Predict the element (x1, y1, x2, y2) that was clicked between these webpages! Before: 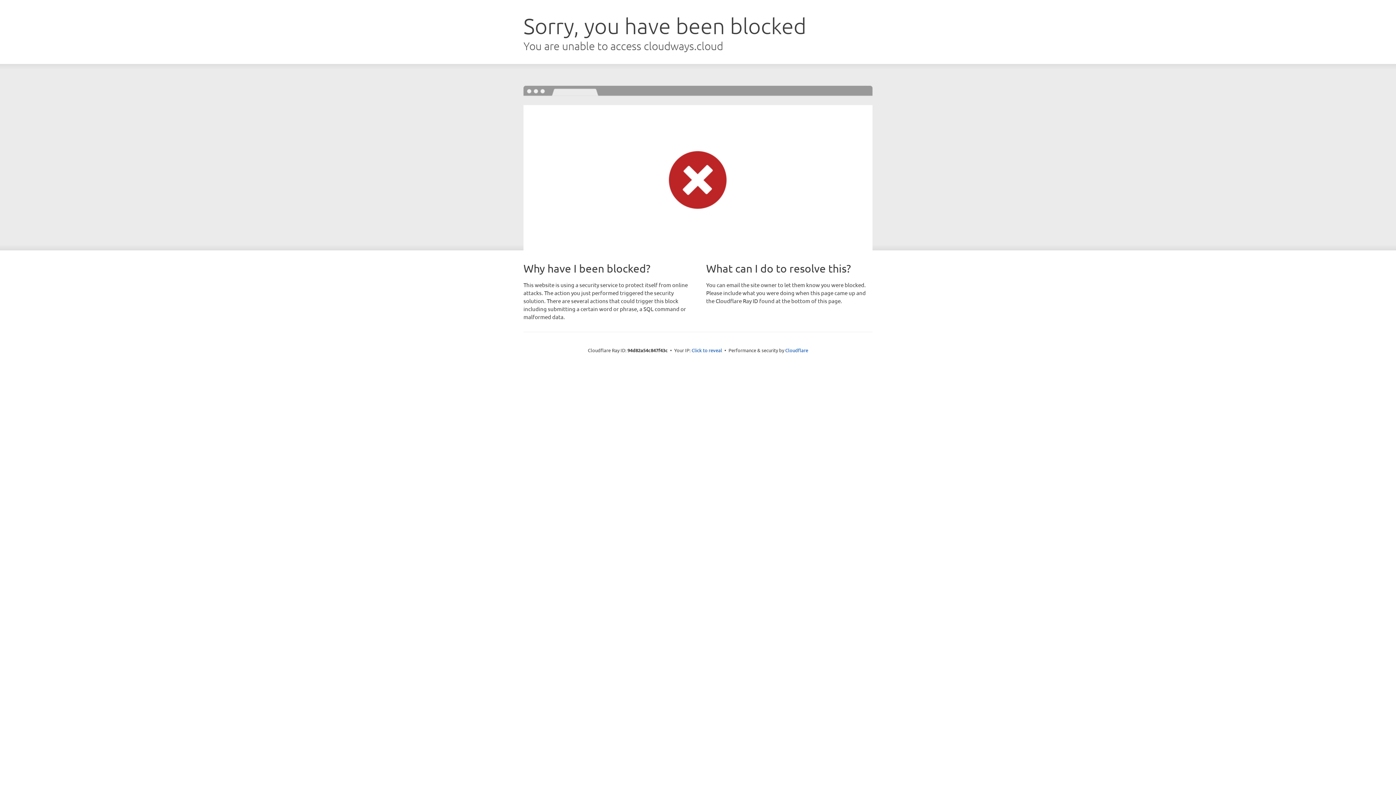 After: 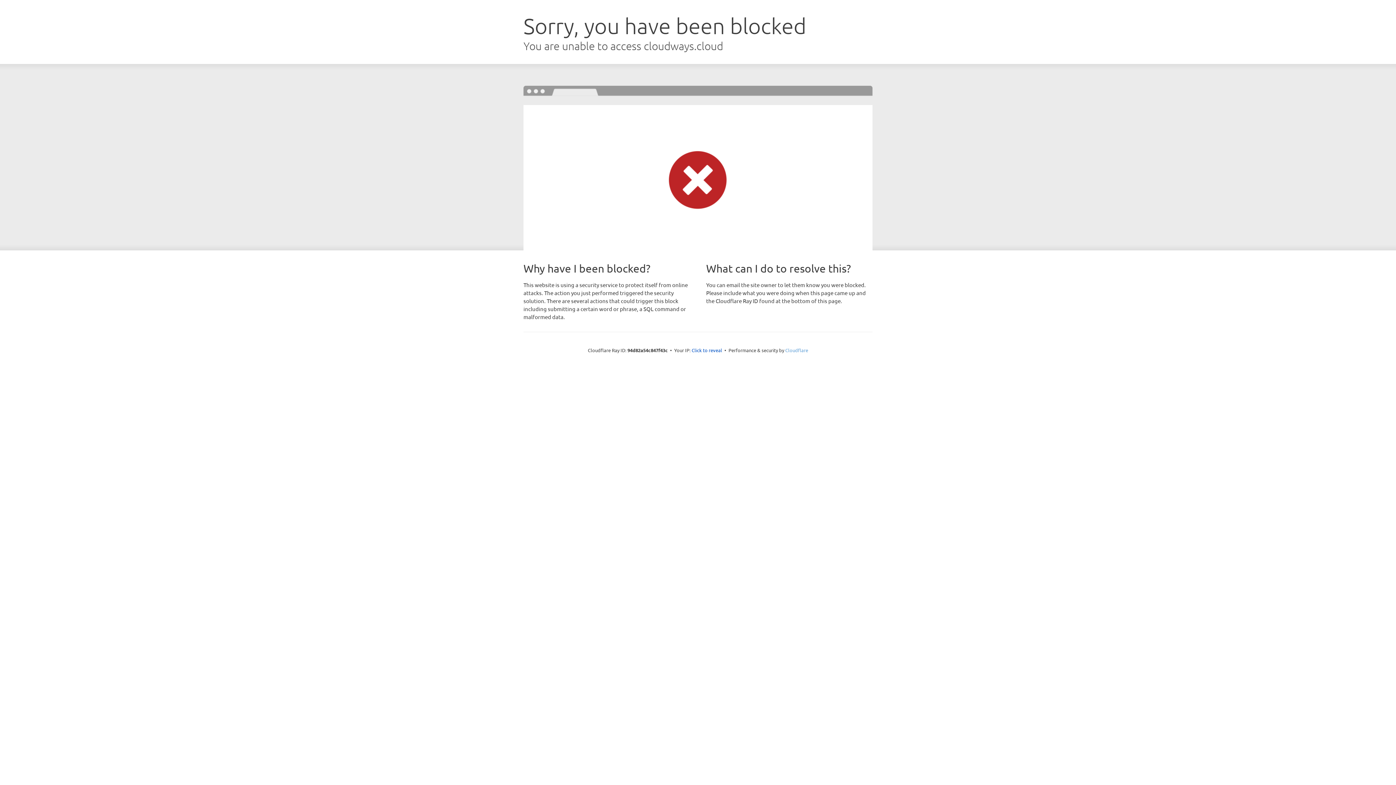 Action: label: Cloudflare bbox: (785, 347, 808, 353)